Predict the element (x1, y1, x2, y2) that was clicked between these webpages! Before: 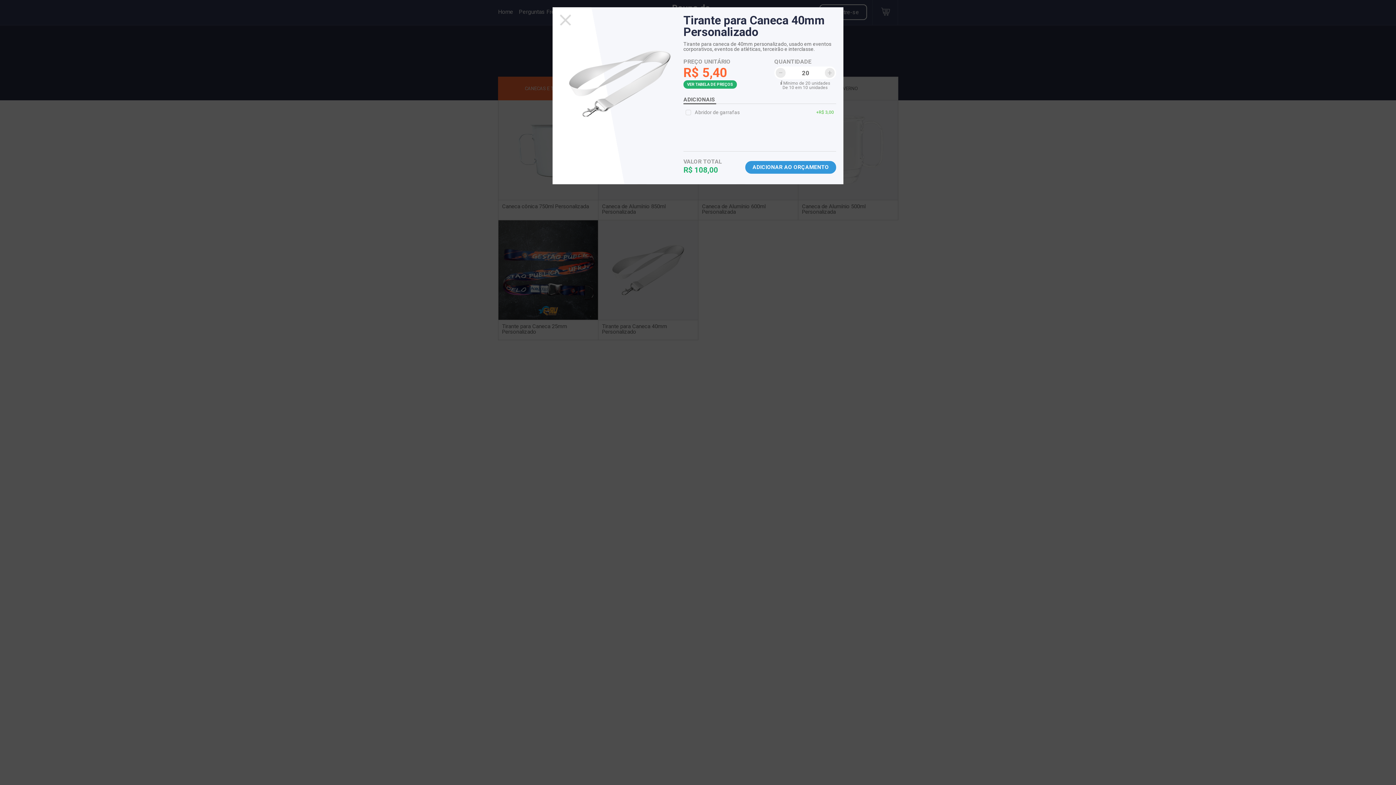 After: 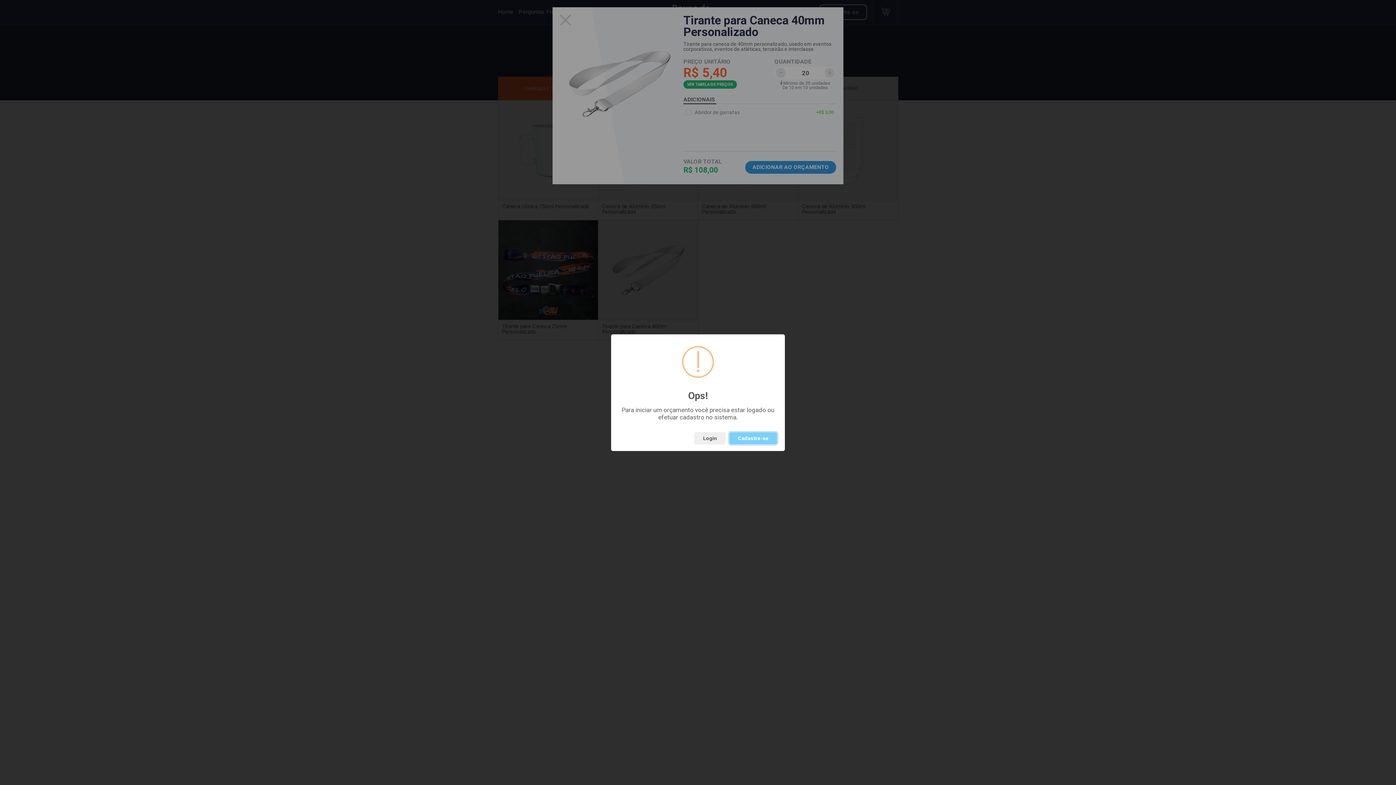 Action: label: ADICIONAR AO ORÇAMENTO bbox: (745, 161, 836, 173)